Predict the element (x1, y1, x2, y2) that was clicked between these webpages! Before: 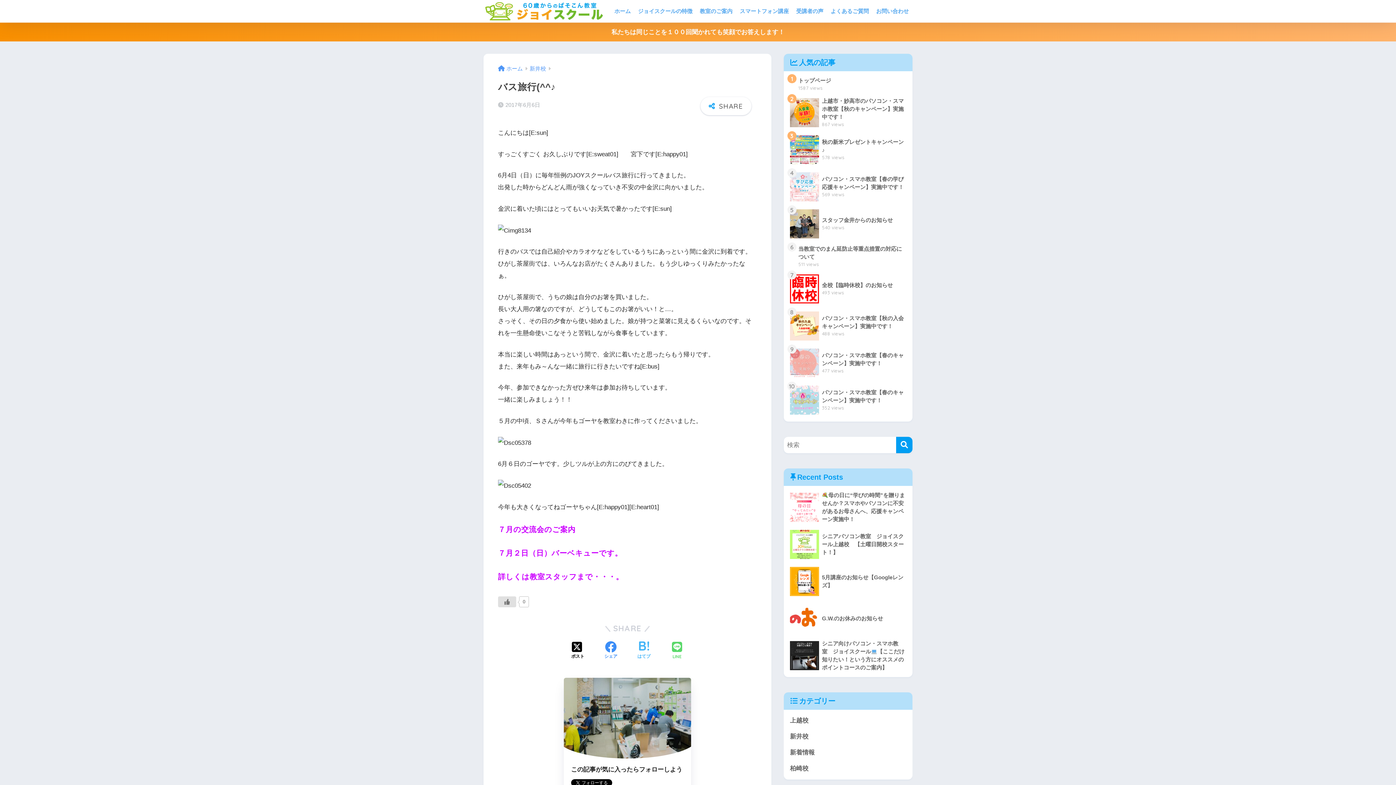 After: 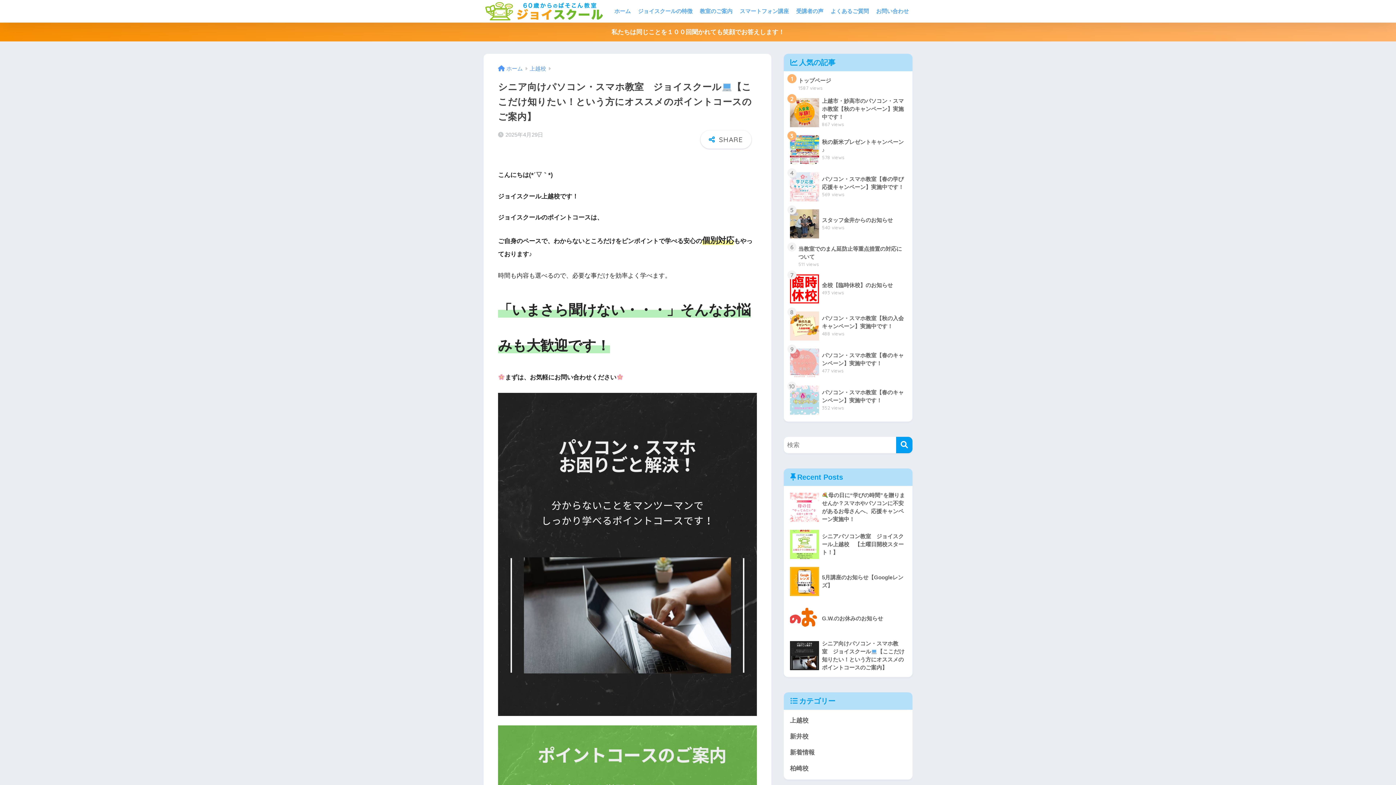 Action: label: 	シニア向けパソコン・スマホ教室　ジョイスクール【ここだけ知りたい！という方にオススメのポイントコースのご案内】 bbox: (787, 637, 909, 674)